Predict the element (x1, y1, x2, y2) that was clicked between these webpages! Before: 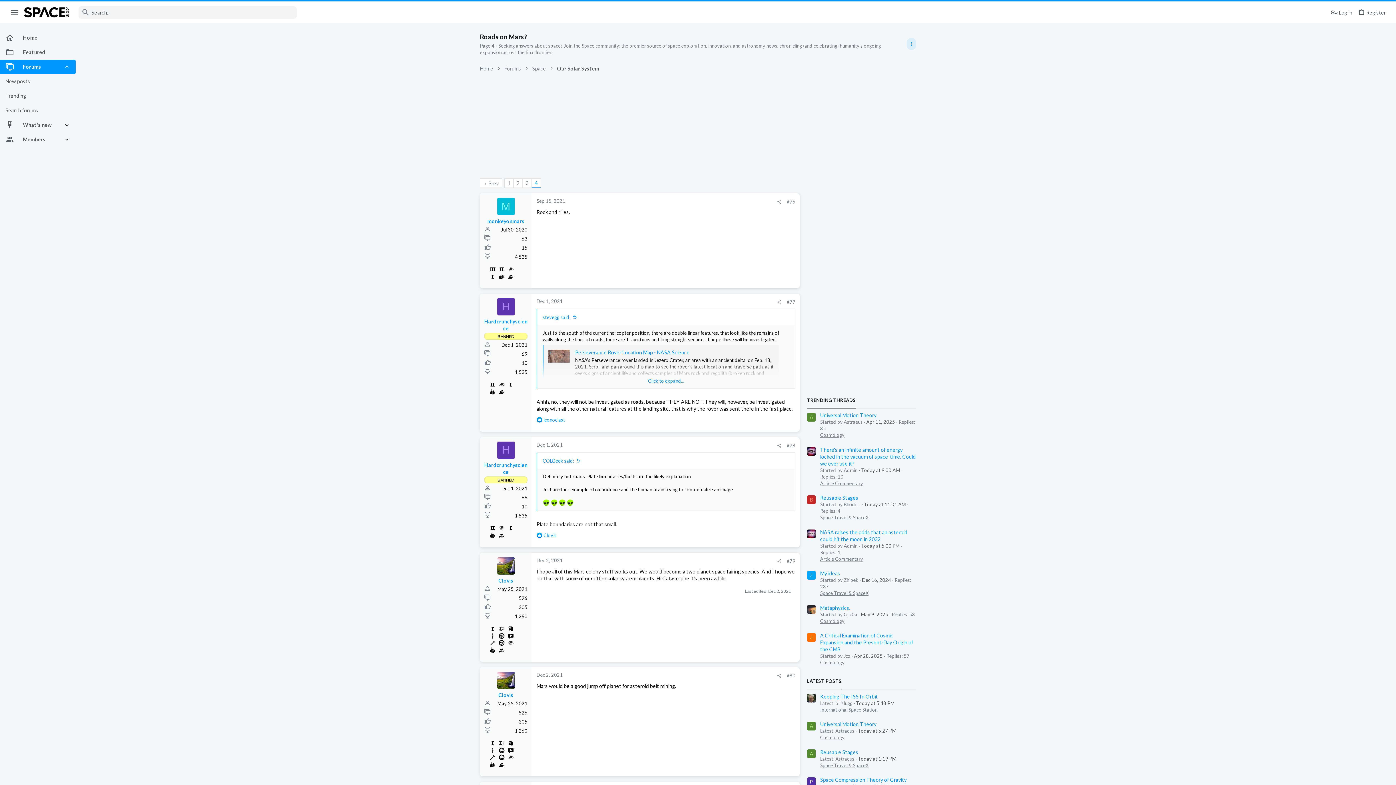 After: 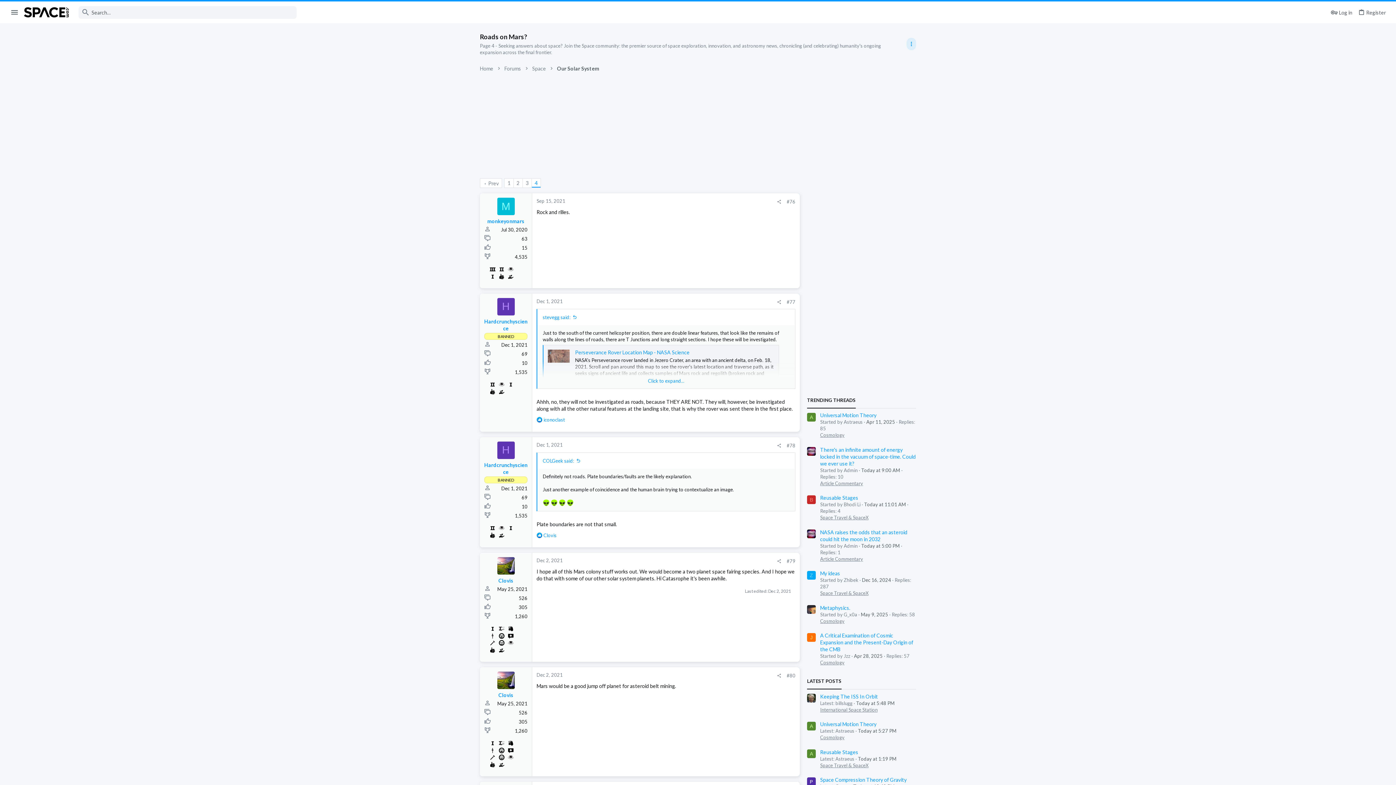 Action: bbox: (7, 6, 22, 18) label: Menu